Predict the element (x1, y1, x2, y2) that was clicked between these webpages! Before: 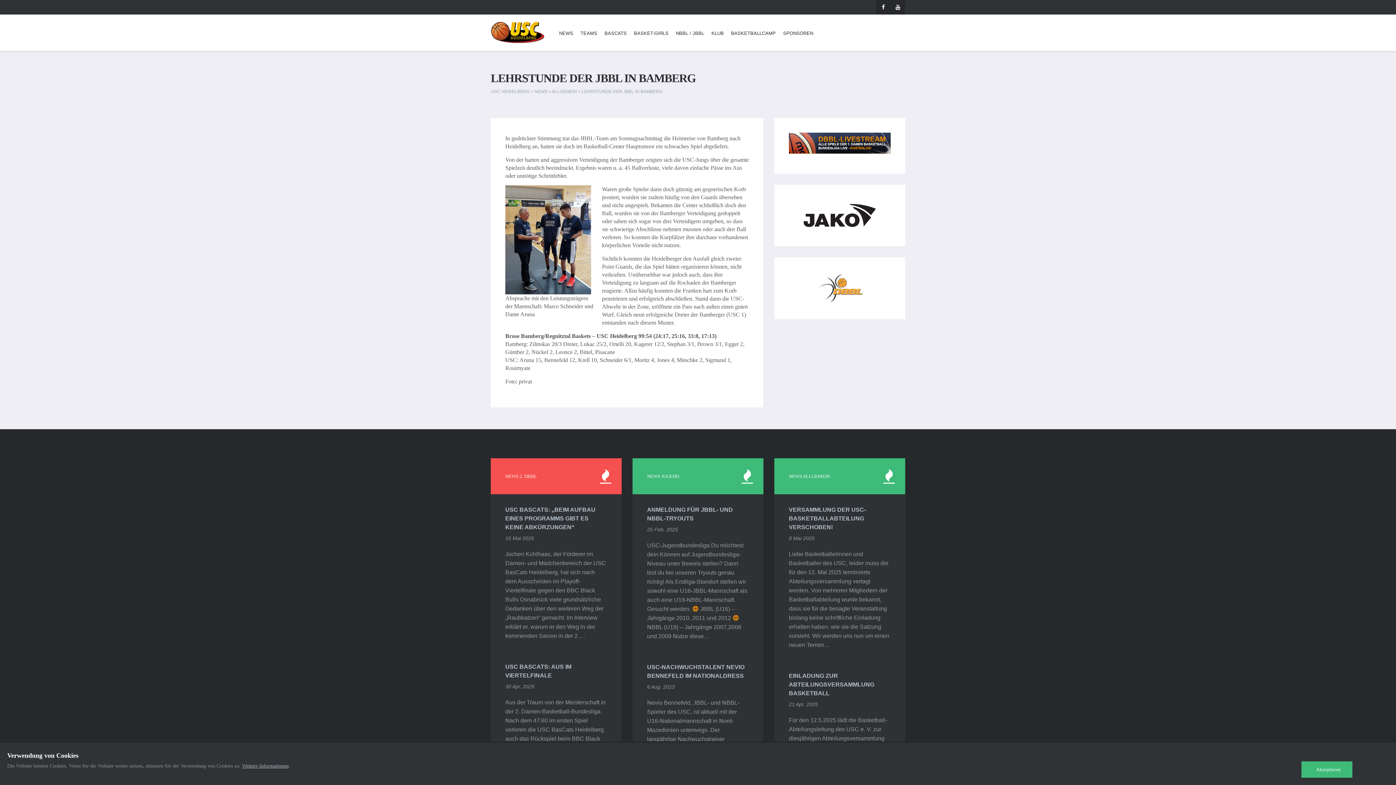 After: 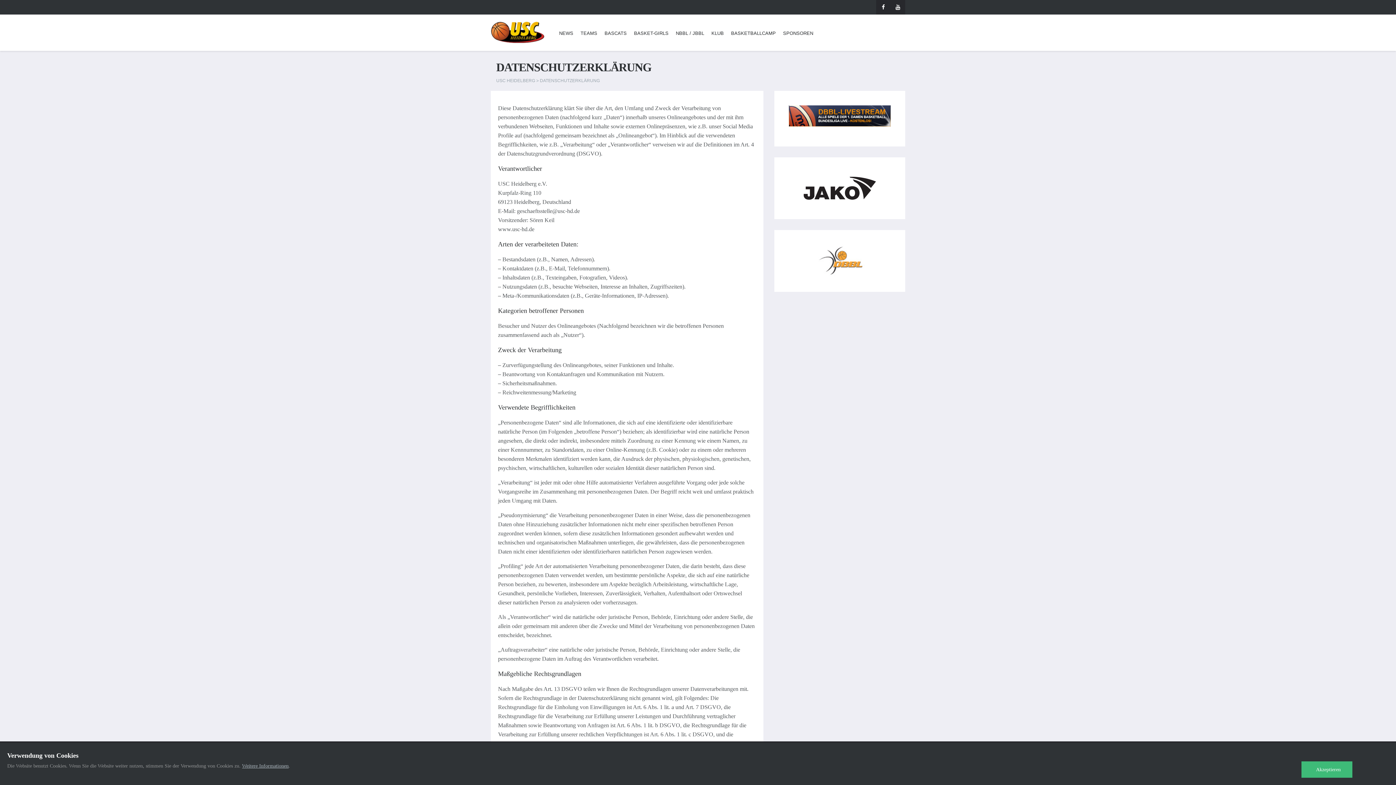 Action: label: Weitere Informationen bbox: (242, 763, 288, 769)